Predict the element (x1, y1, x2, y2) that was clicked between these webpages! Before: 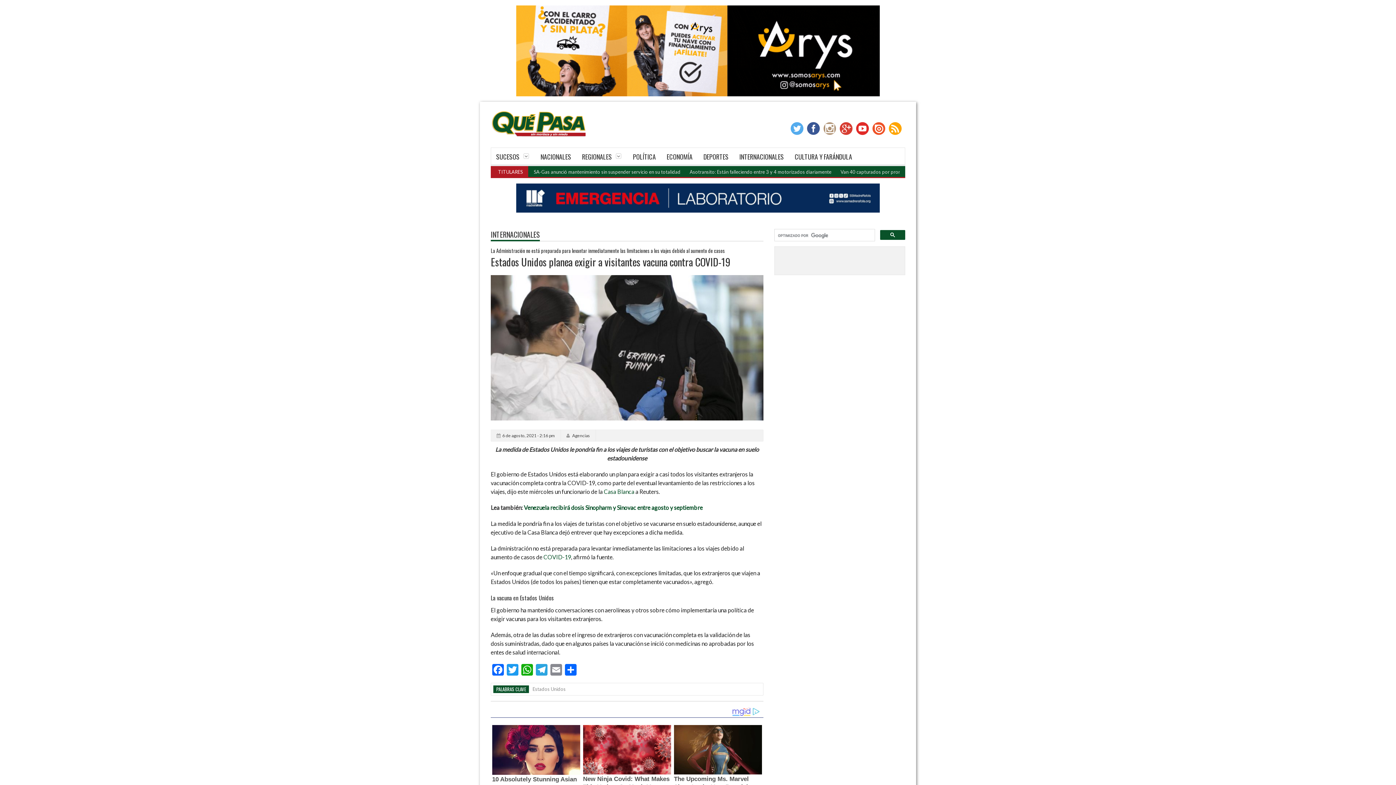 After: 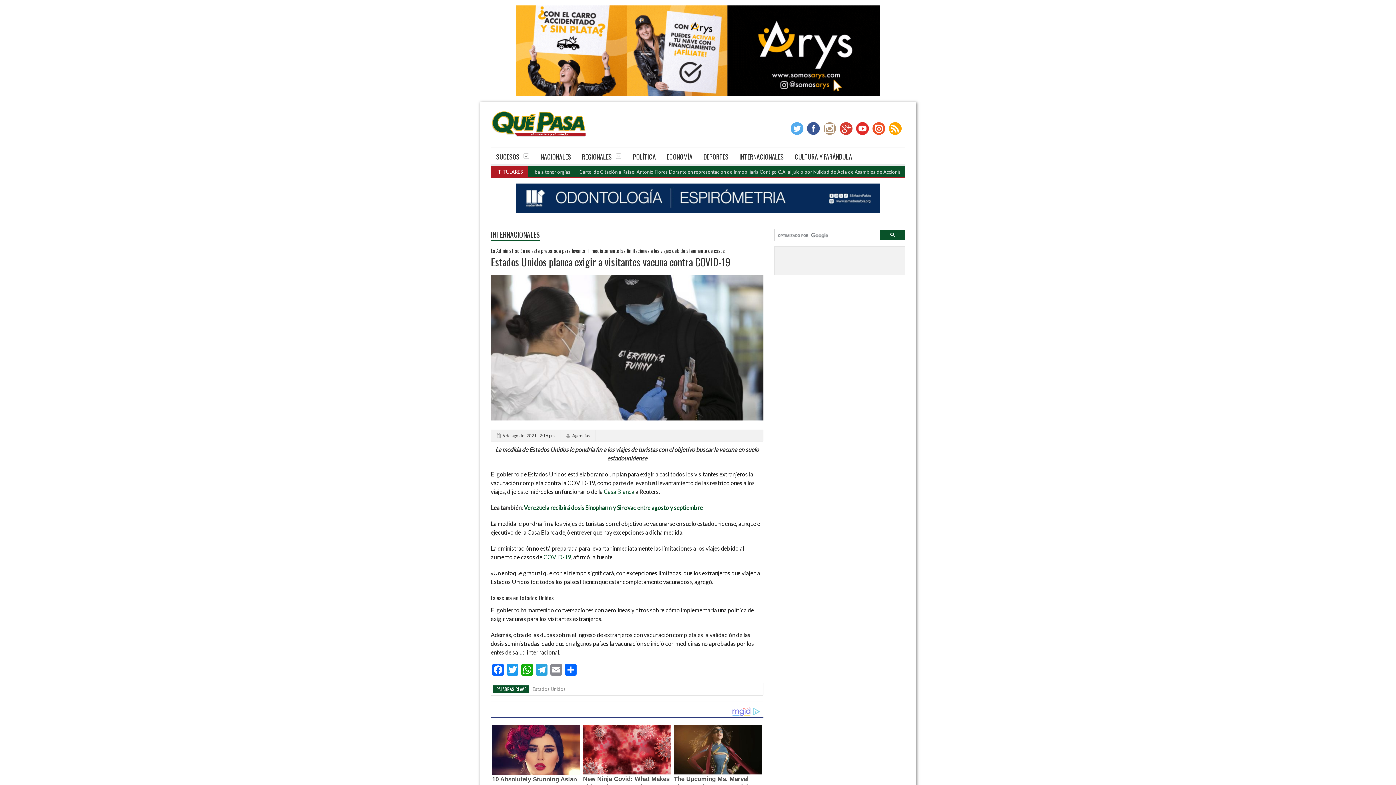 Action: bbox: (790, 122, 803, 138)